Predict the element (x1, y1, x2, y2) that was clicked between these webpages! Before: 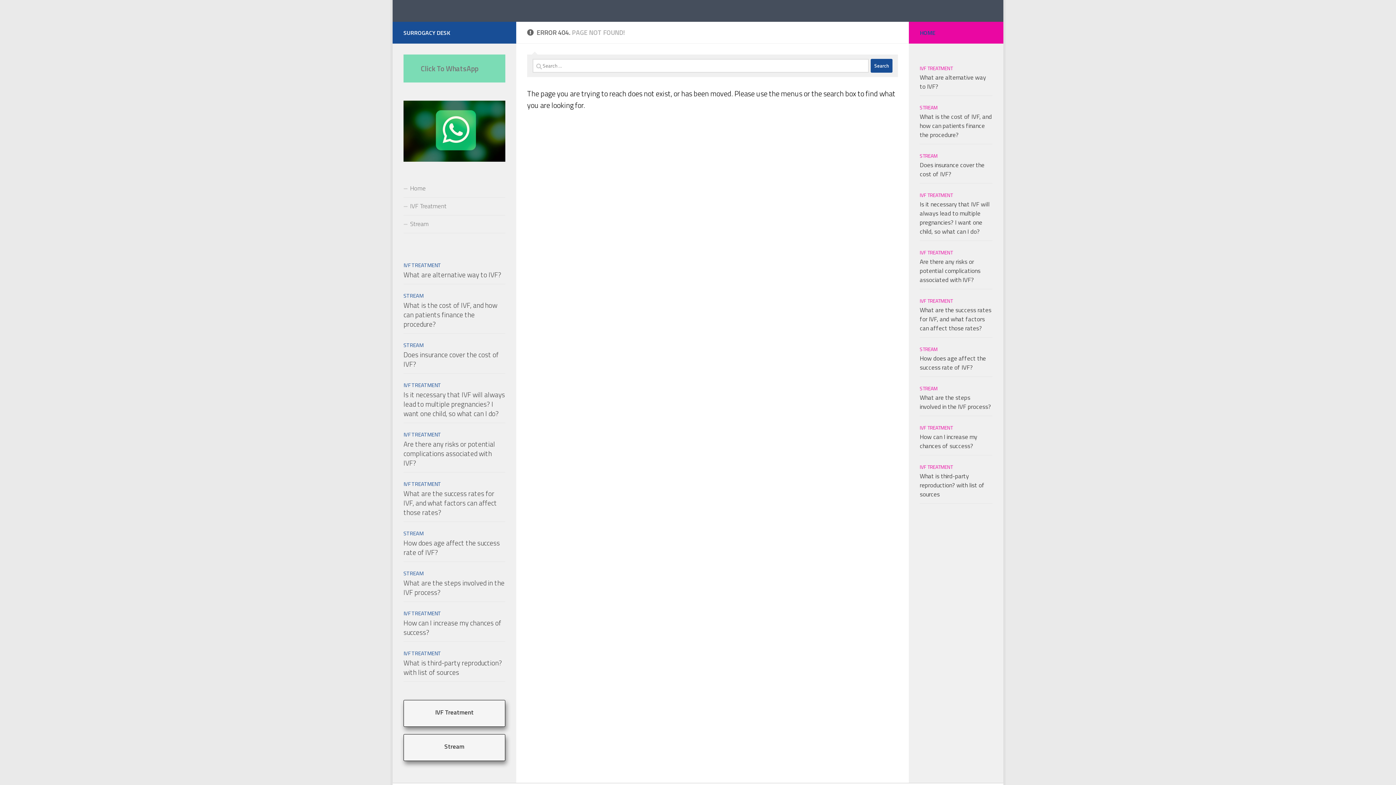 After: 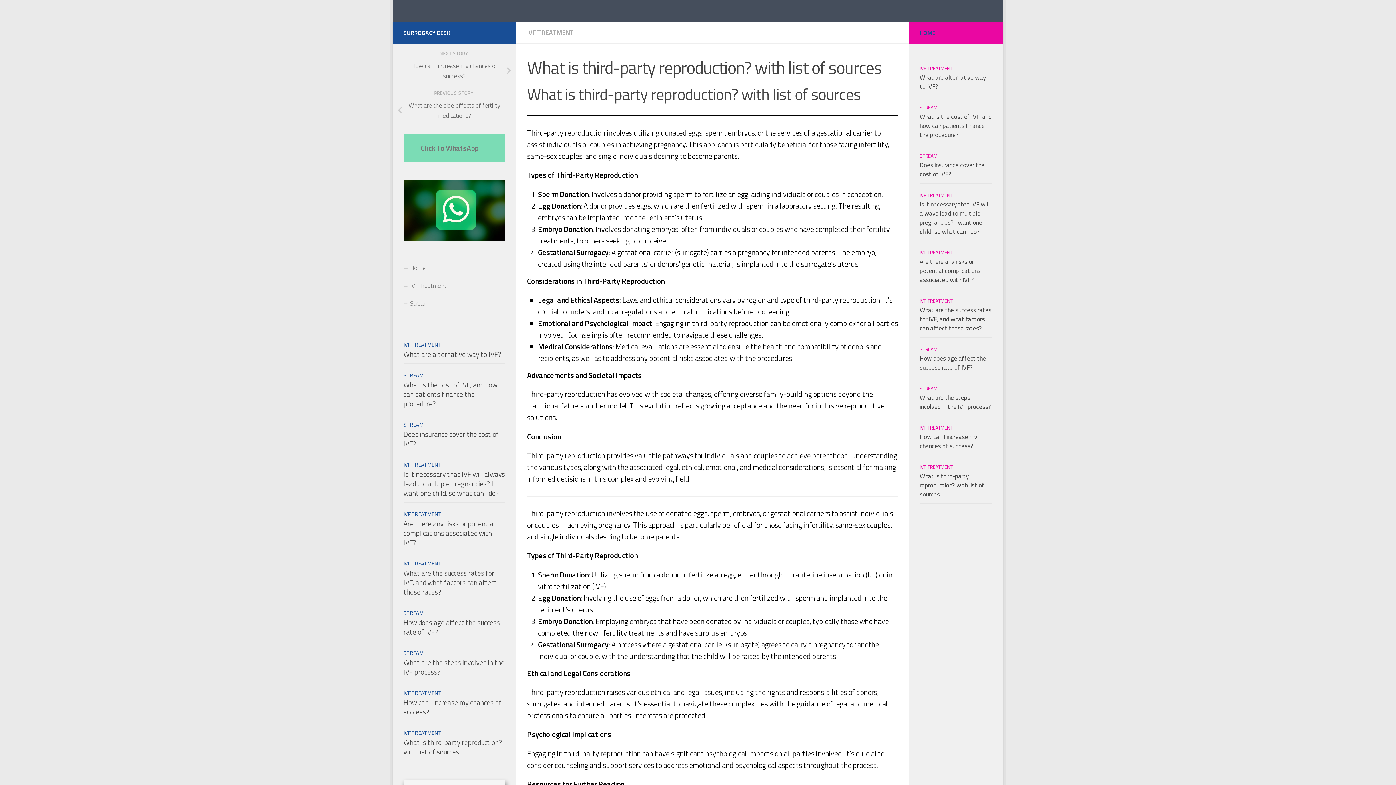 Action: bbox: (403, 657, 502, 677) label: What is third-party reproduction? with list of sources